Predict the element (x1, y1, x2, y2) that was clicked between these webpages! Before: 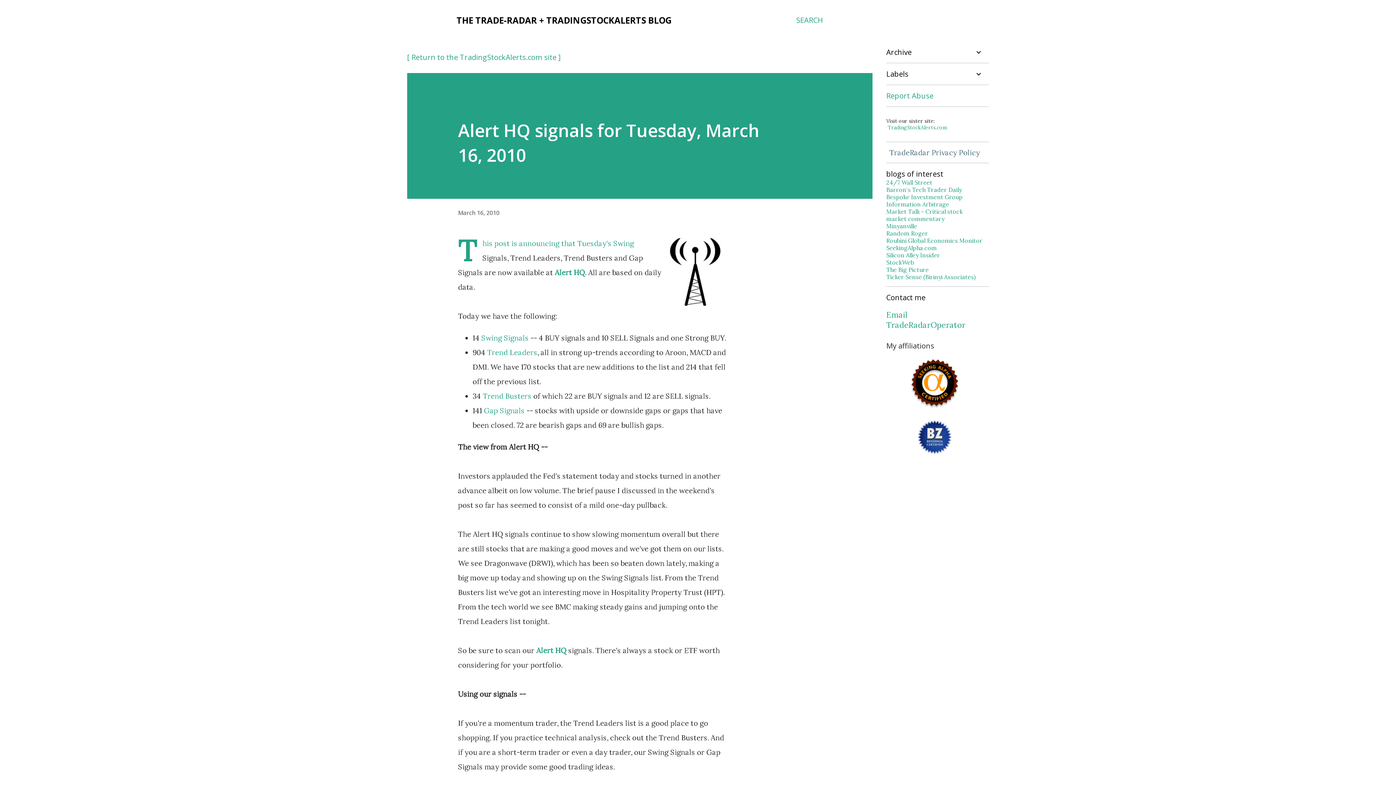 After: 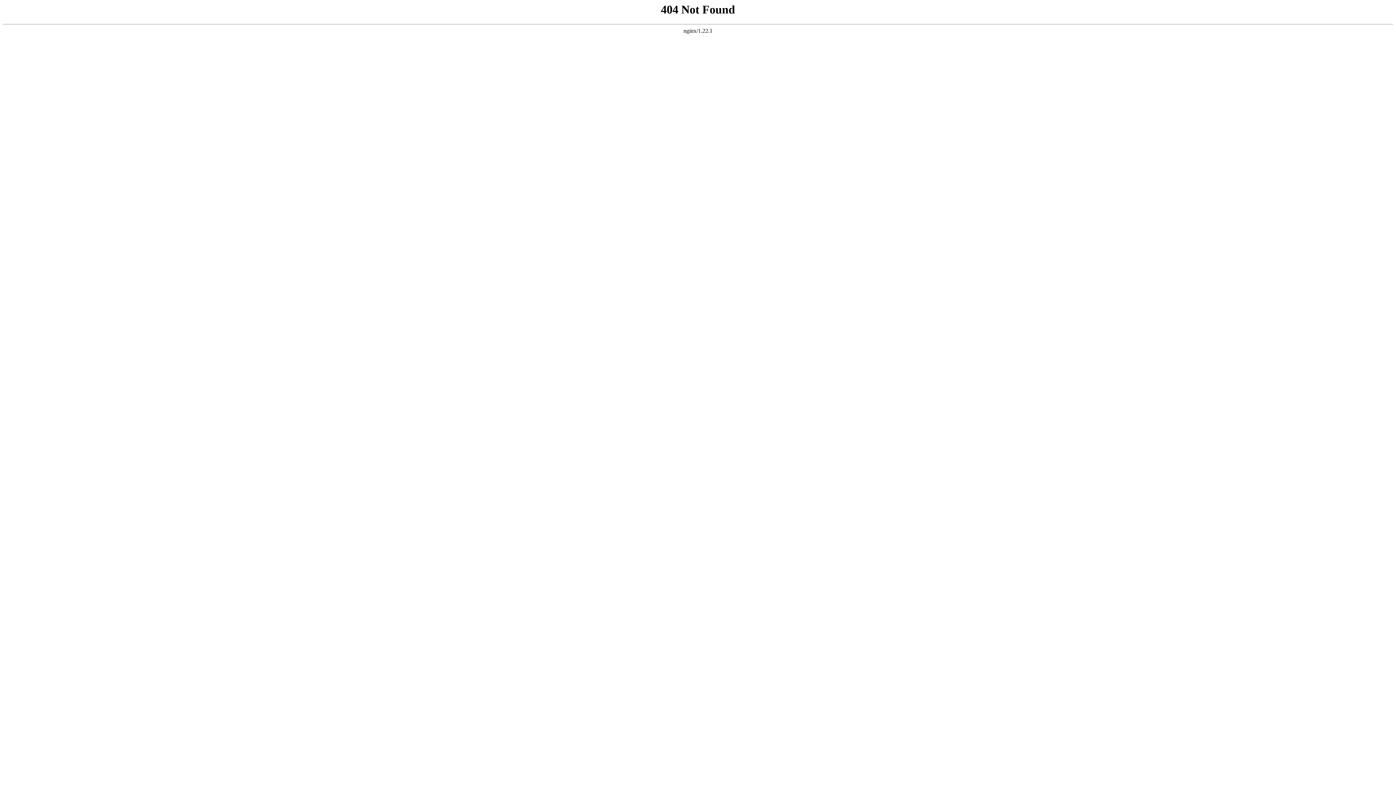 Action: bbox: (484, 406, 524, 415) label: Gap Signals